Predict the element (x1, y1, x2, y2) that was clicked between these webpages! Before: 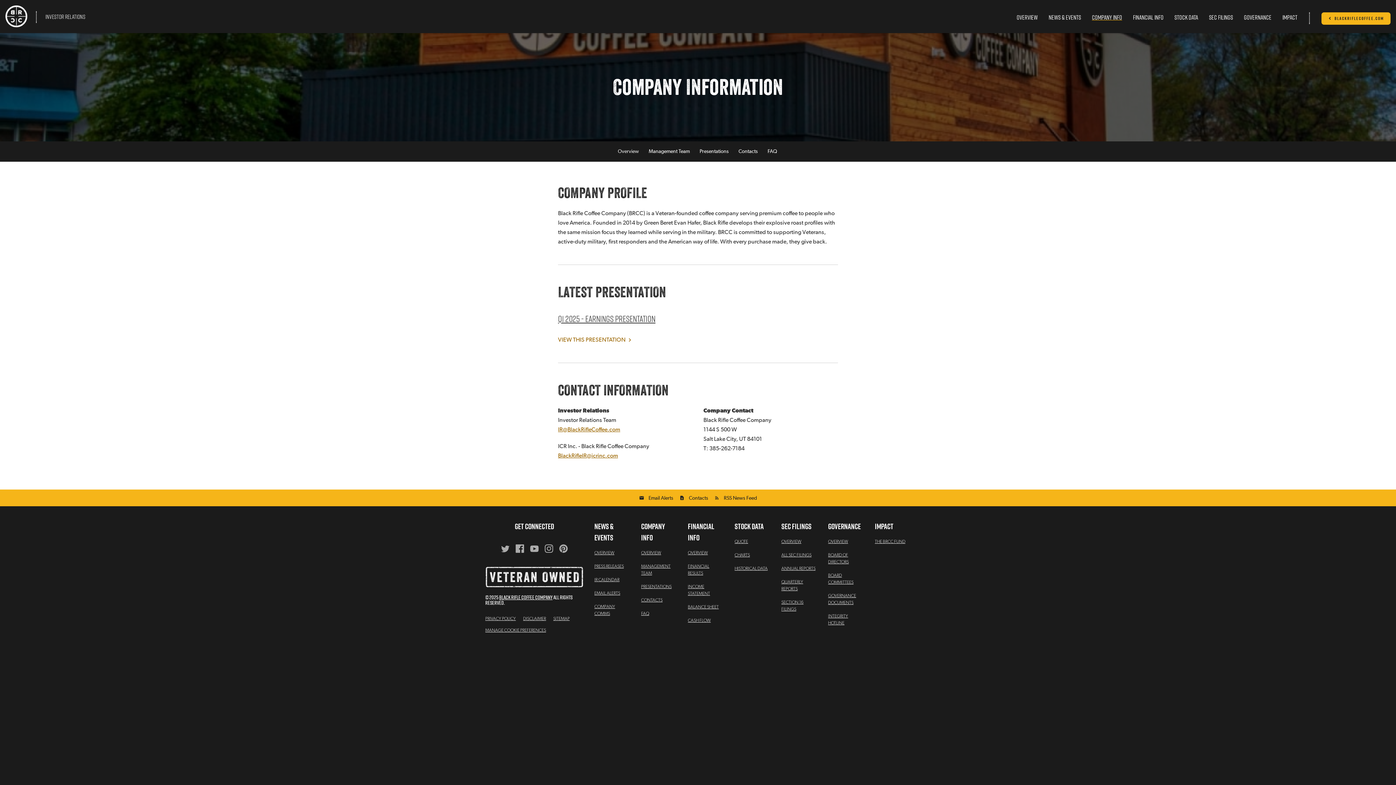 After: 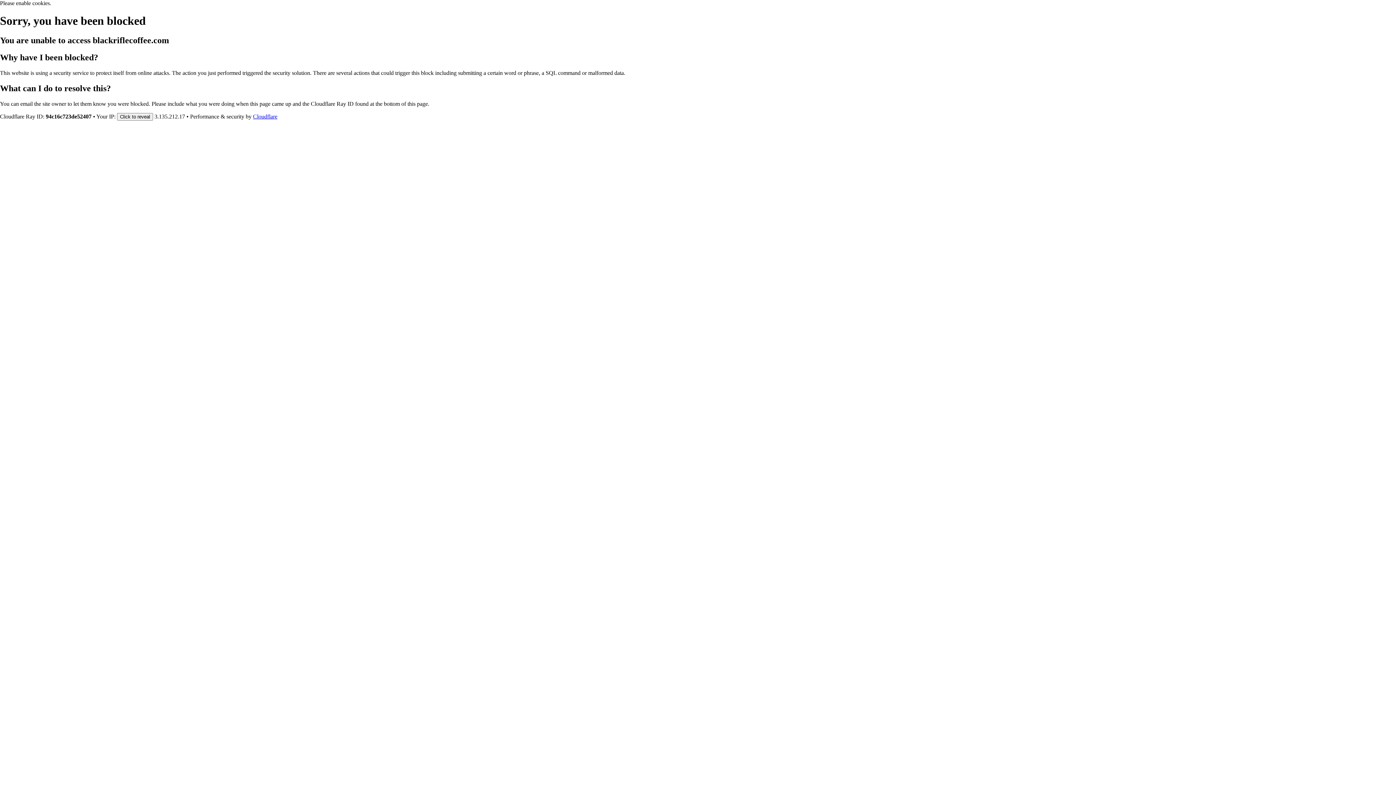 Action: bbox: (875, 539, 905, 543) label: THE BRCC FUND